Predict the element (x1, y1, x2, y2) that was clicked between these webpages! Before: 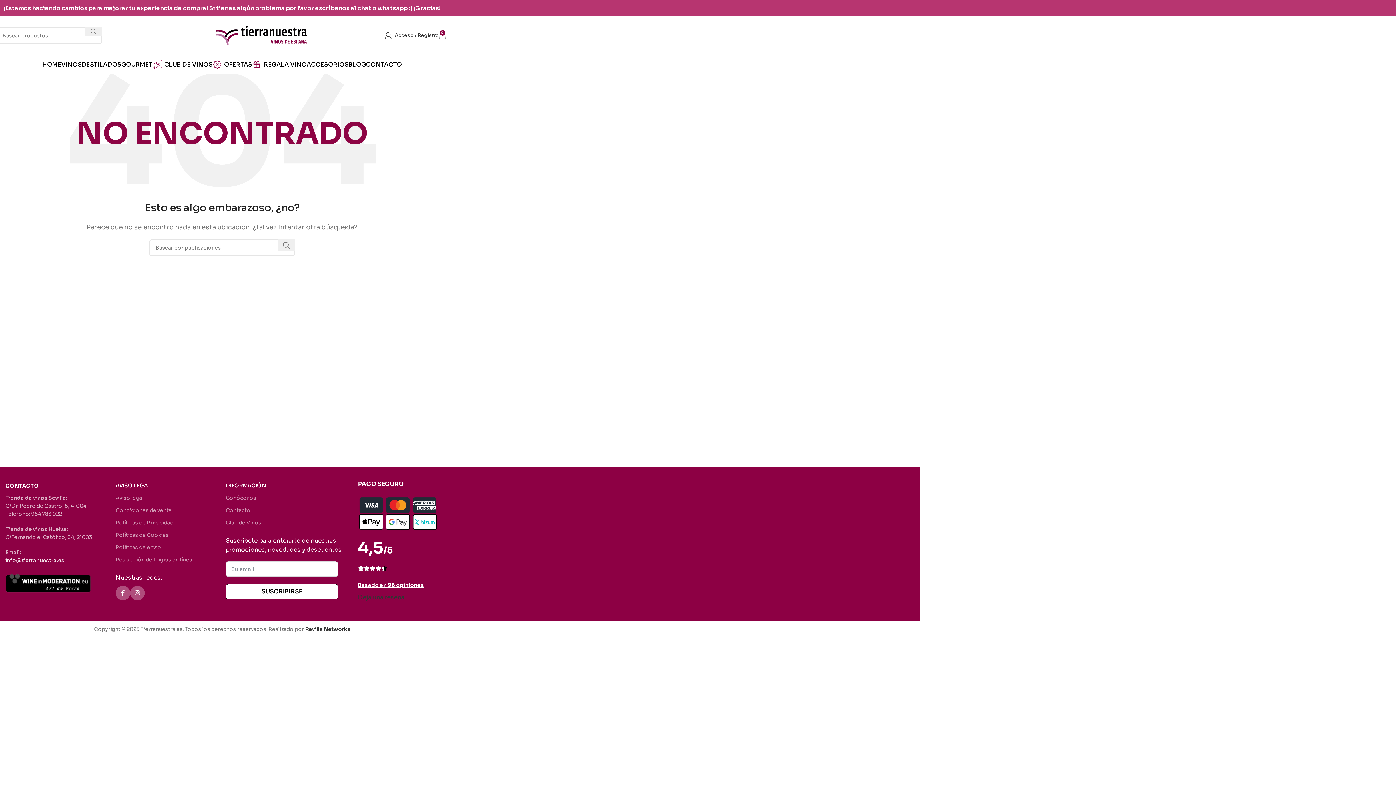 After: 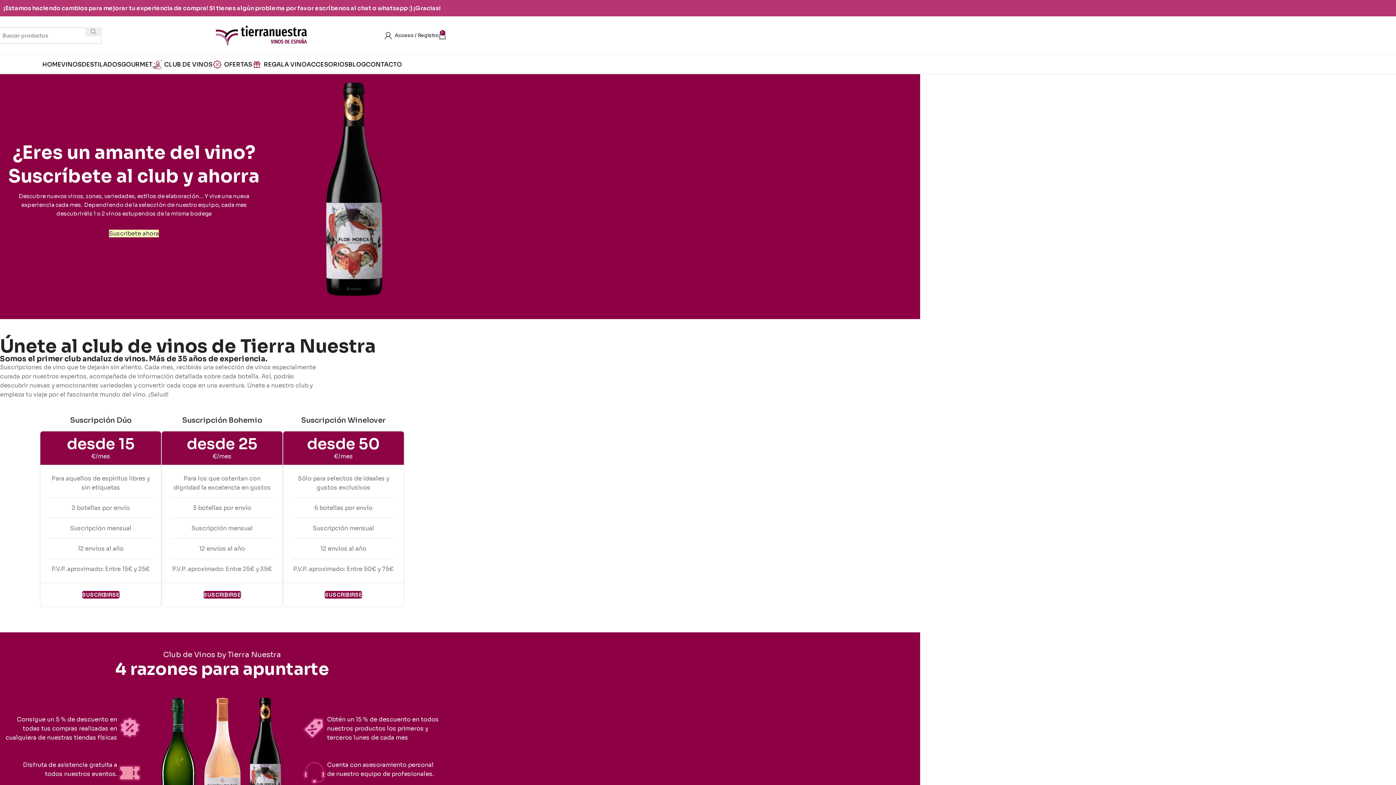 Action: label: Club de Vinos bbox: (225, 516, 350, 529)